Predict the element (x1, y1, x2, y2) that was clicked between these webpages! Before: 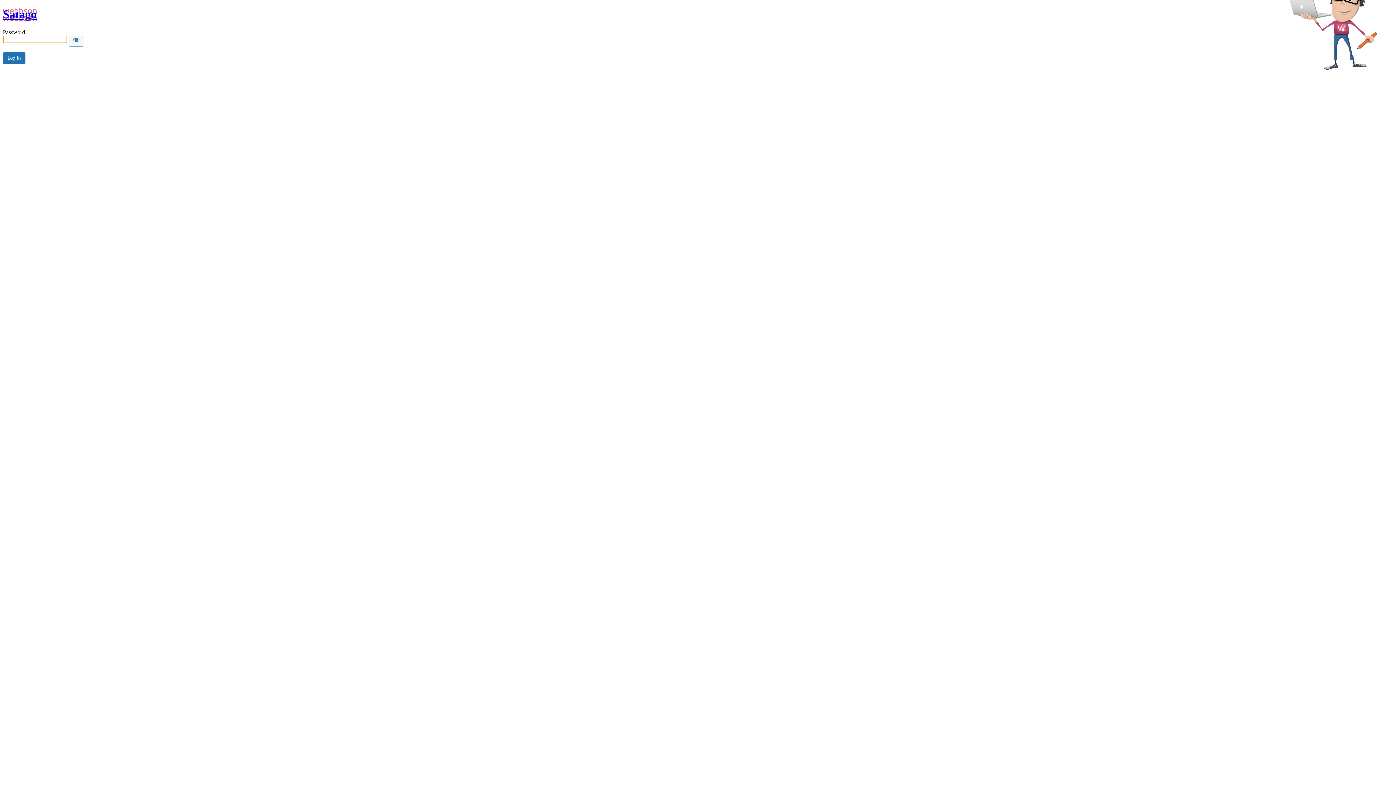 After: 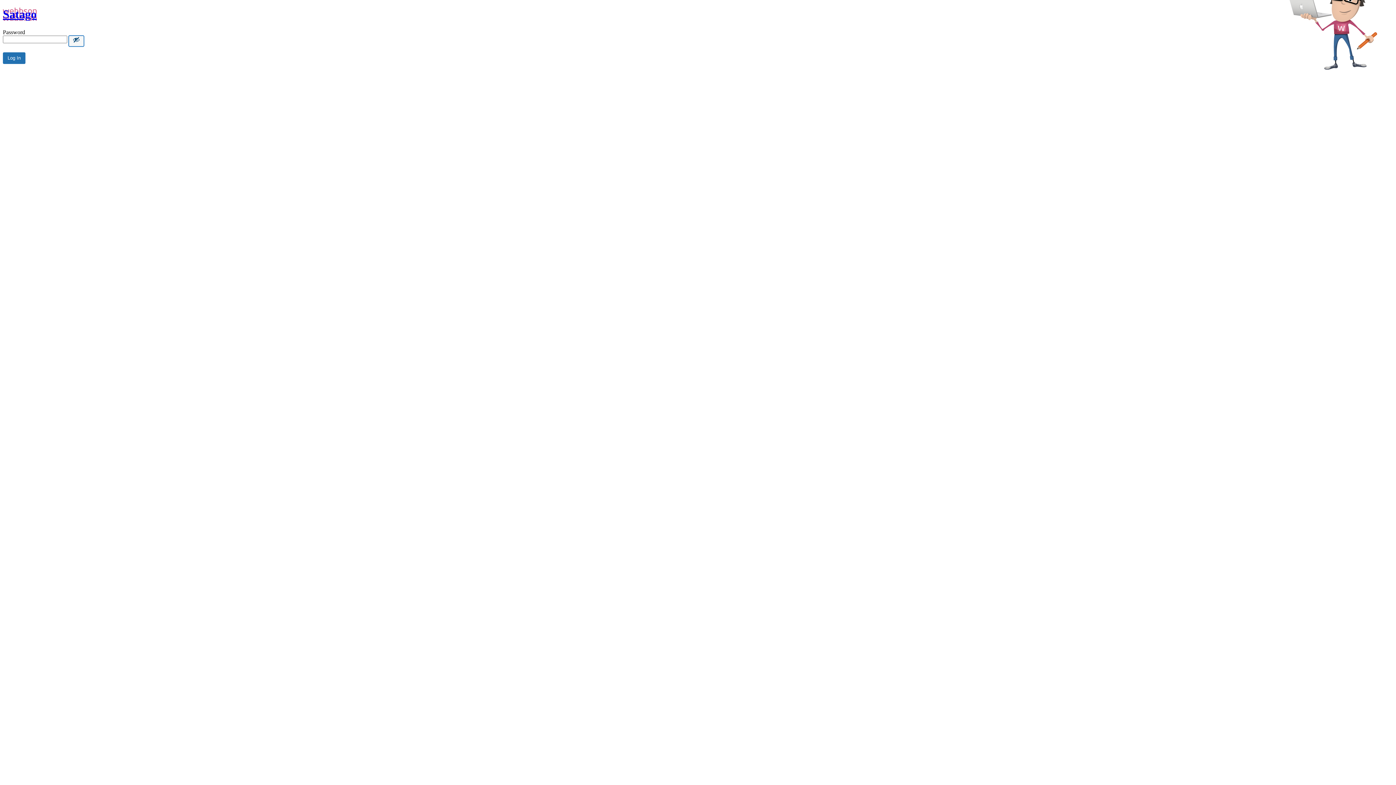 Action: label: Show password bbox: (68, 35, 84, 46)